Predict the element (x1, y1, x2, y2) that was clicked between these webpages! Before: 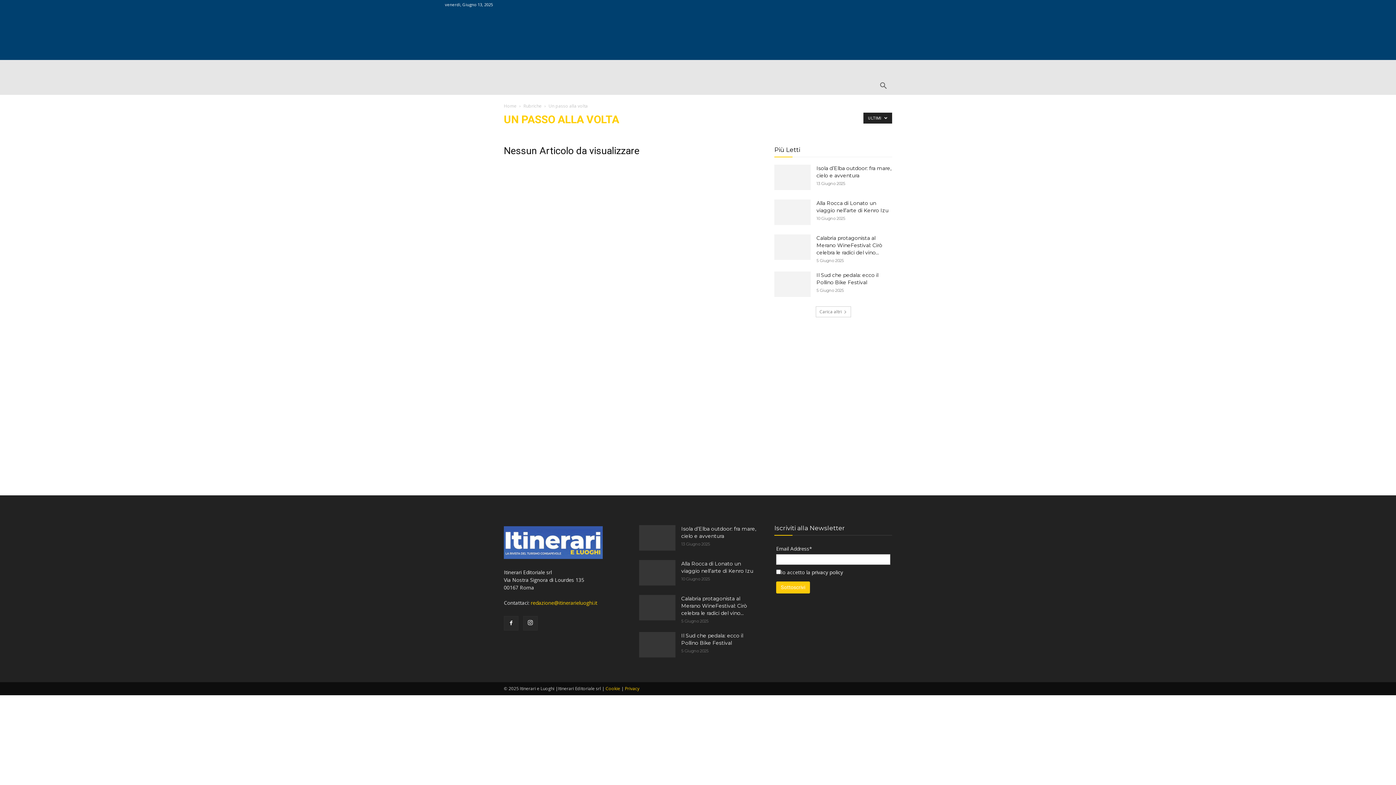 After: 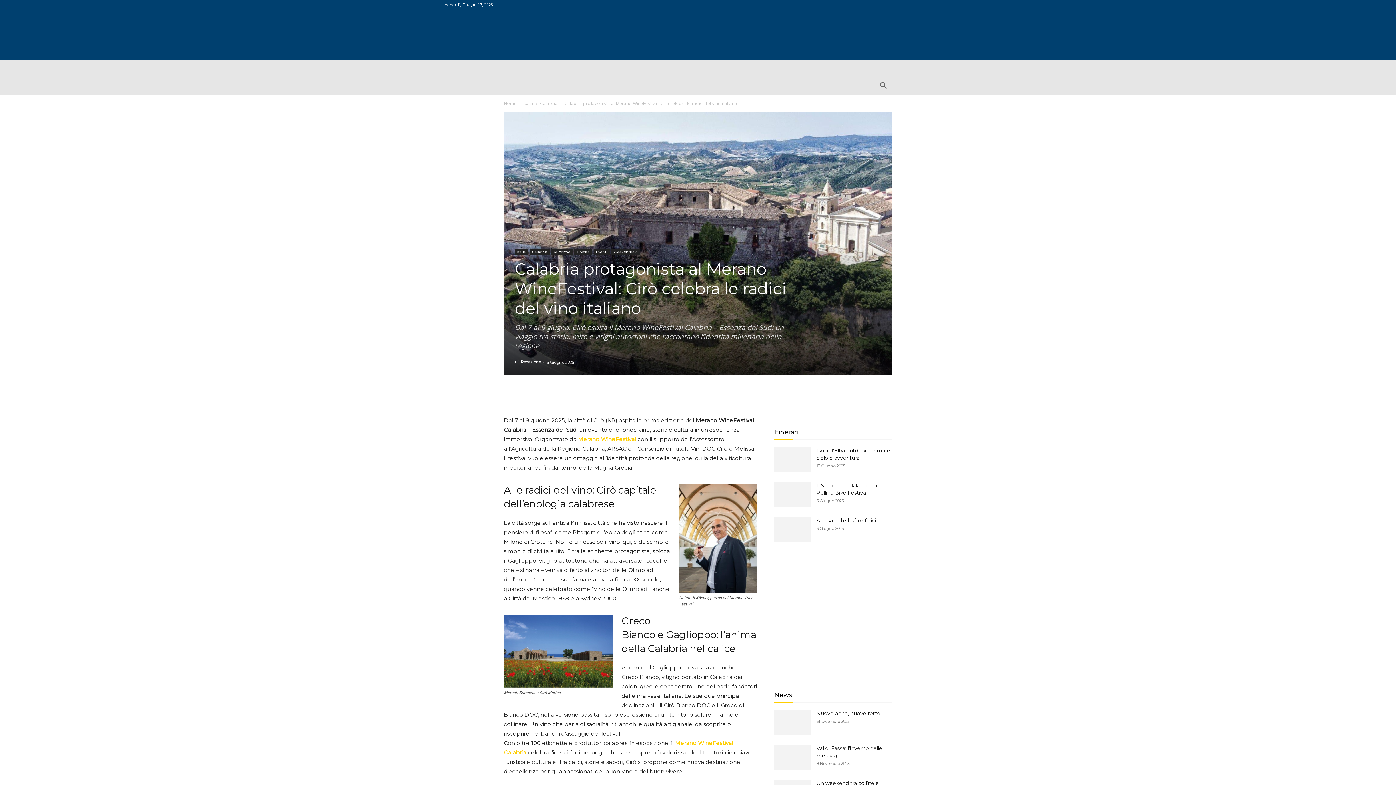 Action: bbox: (816, 234, 882, 256) label: Calabria protagonista al Merano WineFestival: Cirò celebra le radici del vino...